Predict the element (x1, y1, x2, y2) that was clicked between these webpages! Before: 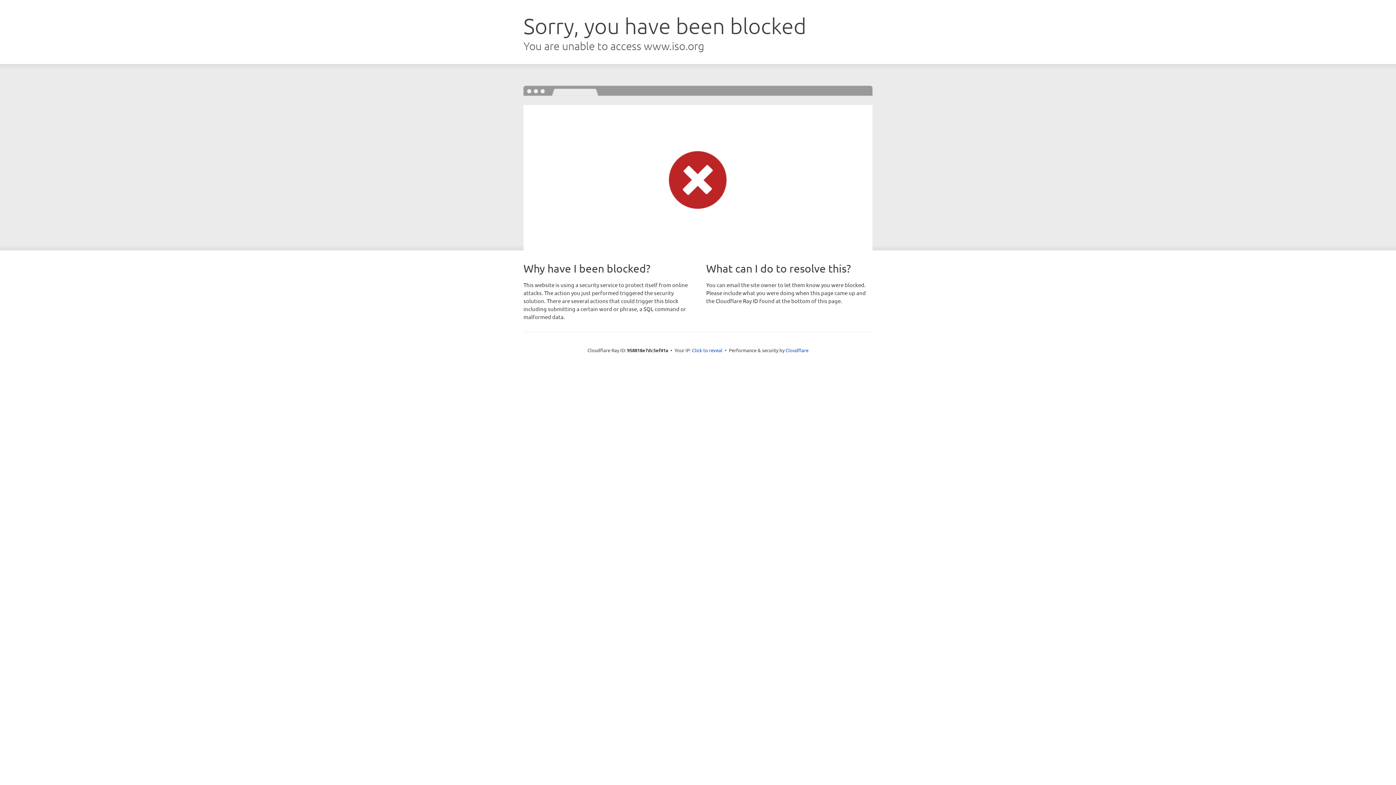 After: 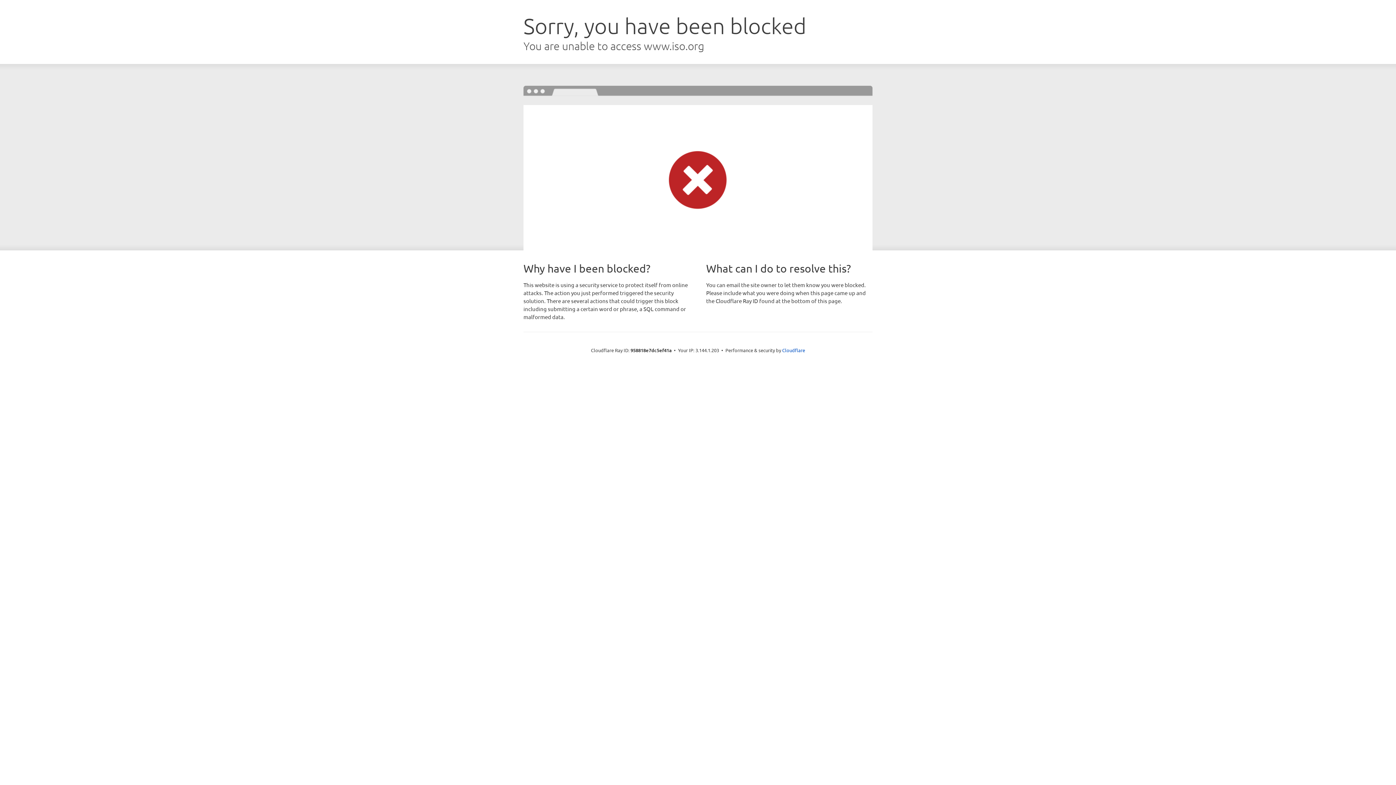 Action: label: Click to reveal bbox: (692, 346, 722, 353)